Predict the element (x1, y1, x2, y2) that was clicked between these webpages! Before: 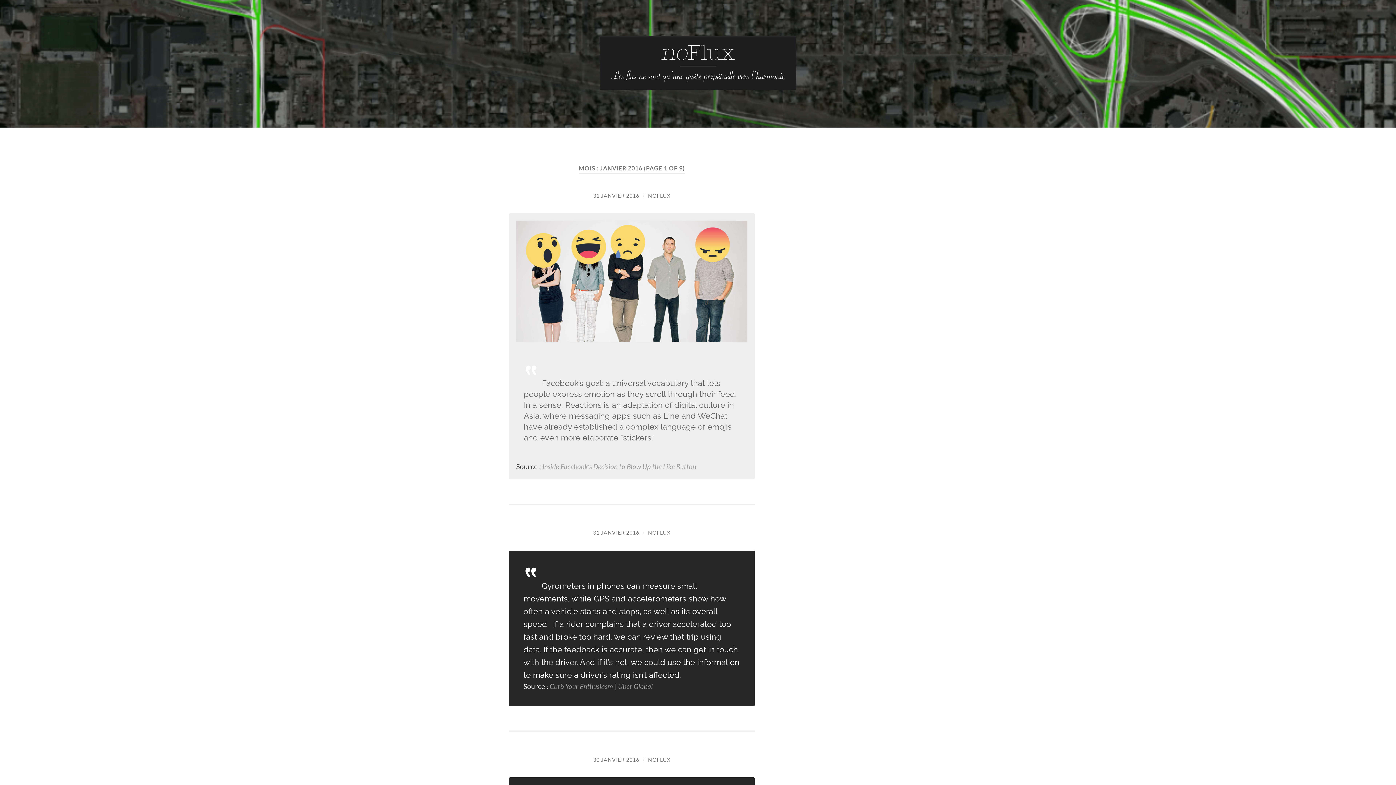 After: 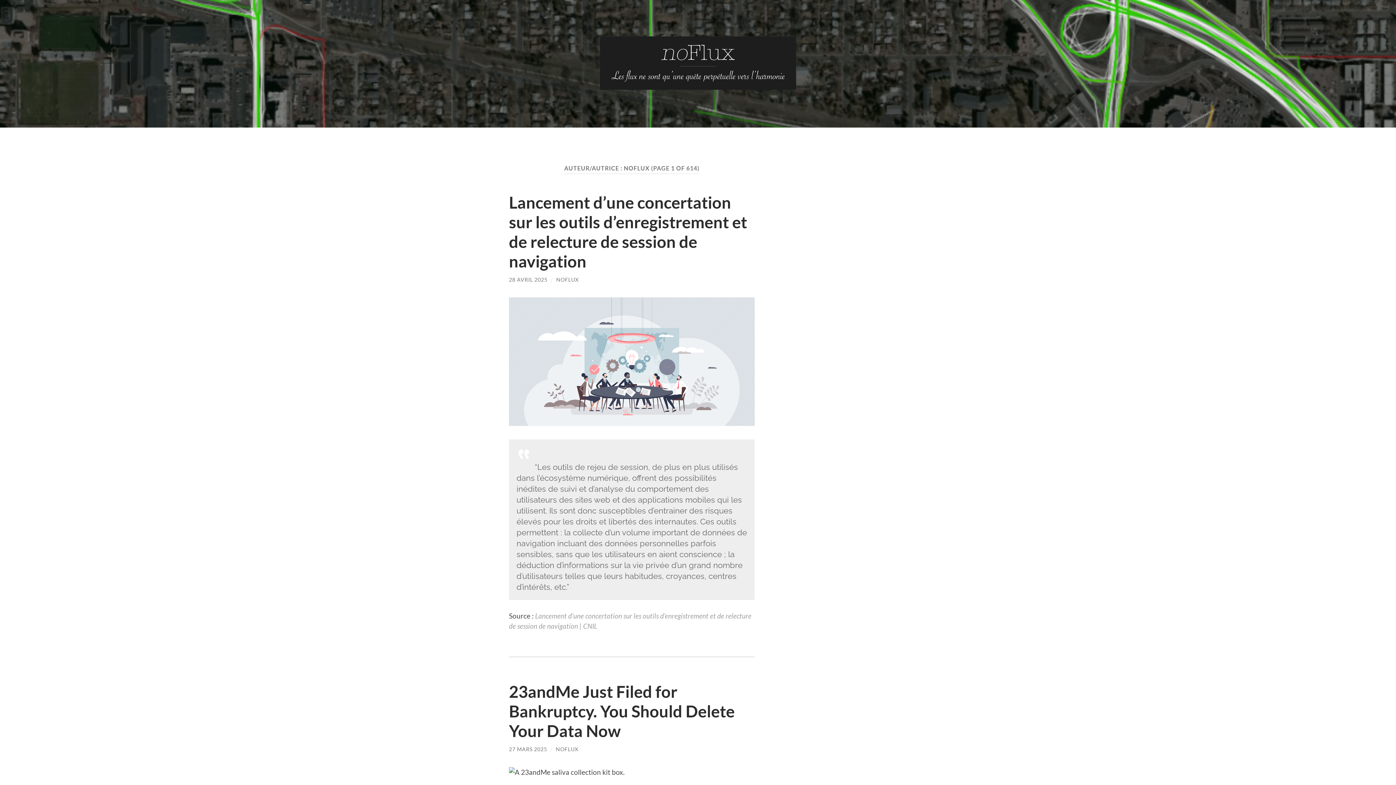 Action: label: NOFLUX bbox: (648, 529, 670, 536)